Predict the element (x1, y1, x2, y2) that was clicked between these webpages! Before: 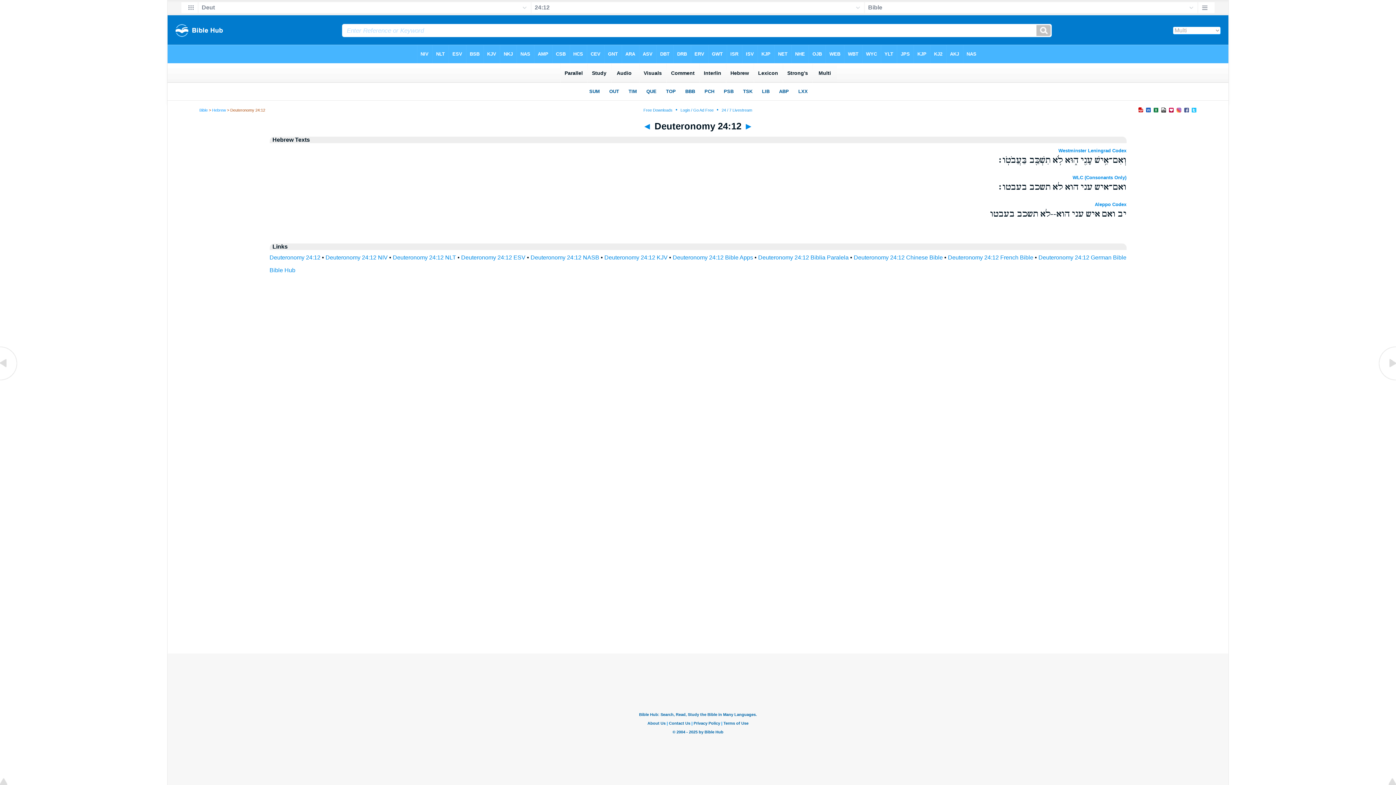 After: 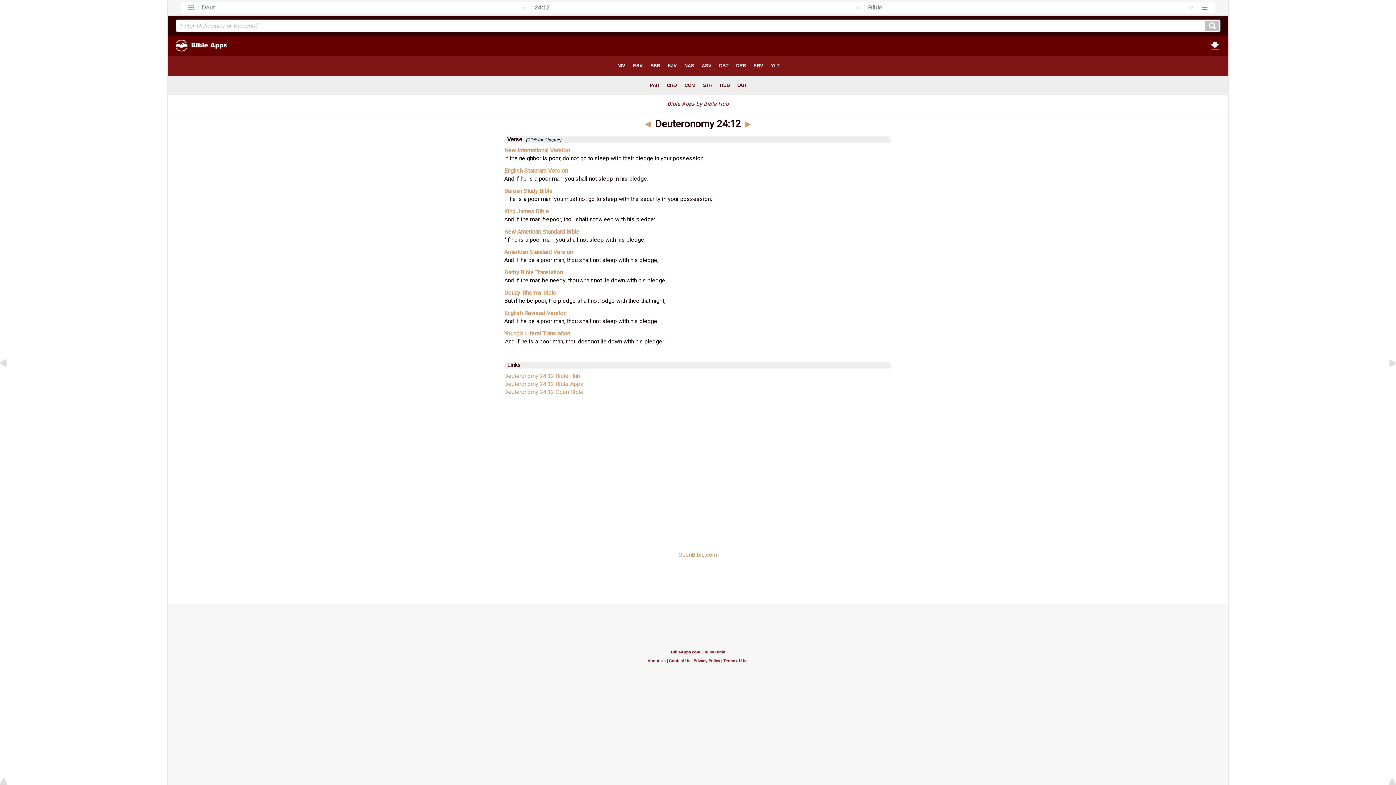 Action: label: Deuteronomy 24:12 Bible Apps bbox: (672, 254, 753, 260)